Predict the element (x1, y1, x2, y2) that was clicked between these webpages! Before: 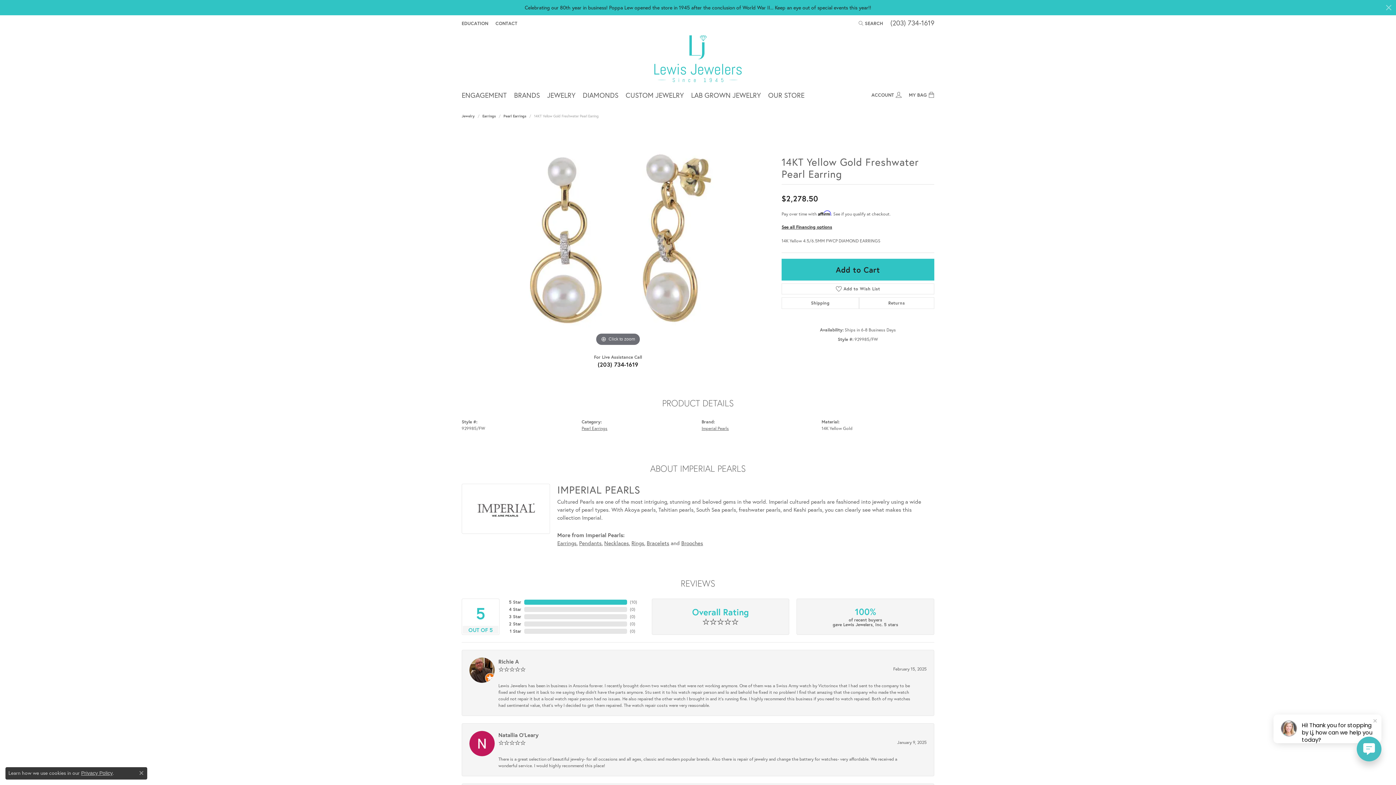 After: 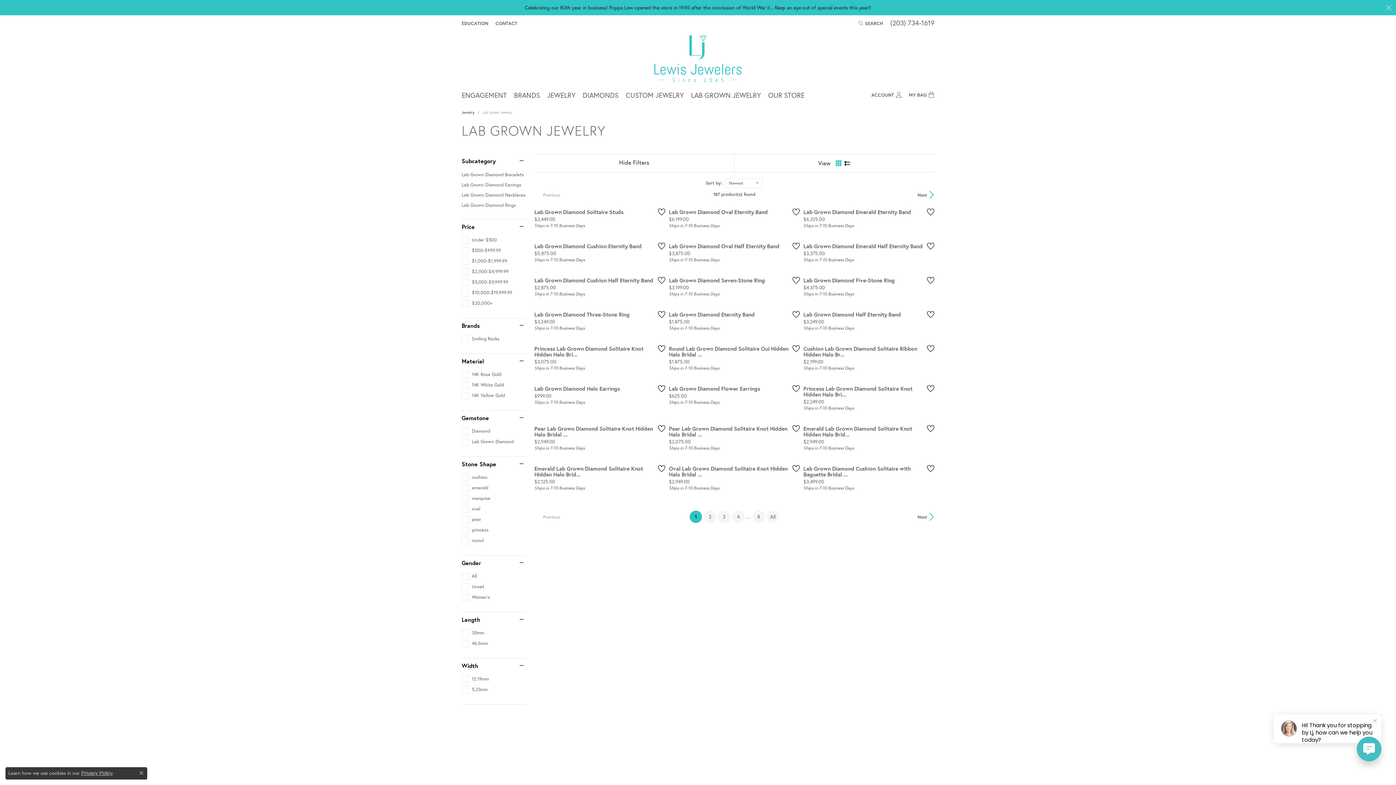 Action: label: LAB GROWN JEWELRY bbox: (691, 87, 761, 102)